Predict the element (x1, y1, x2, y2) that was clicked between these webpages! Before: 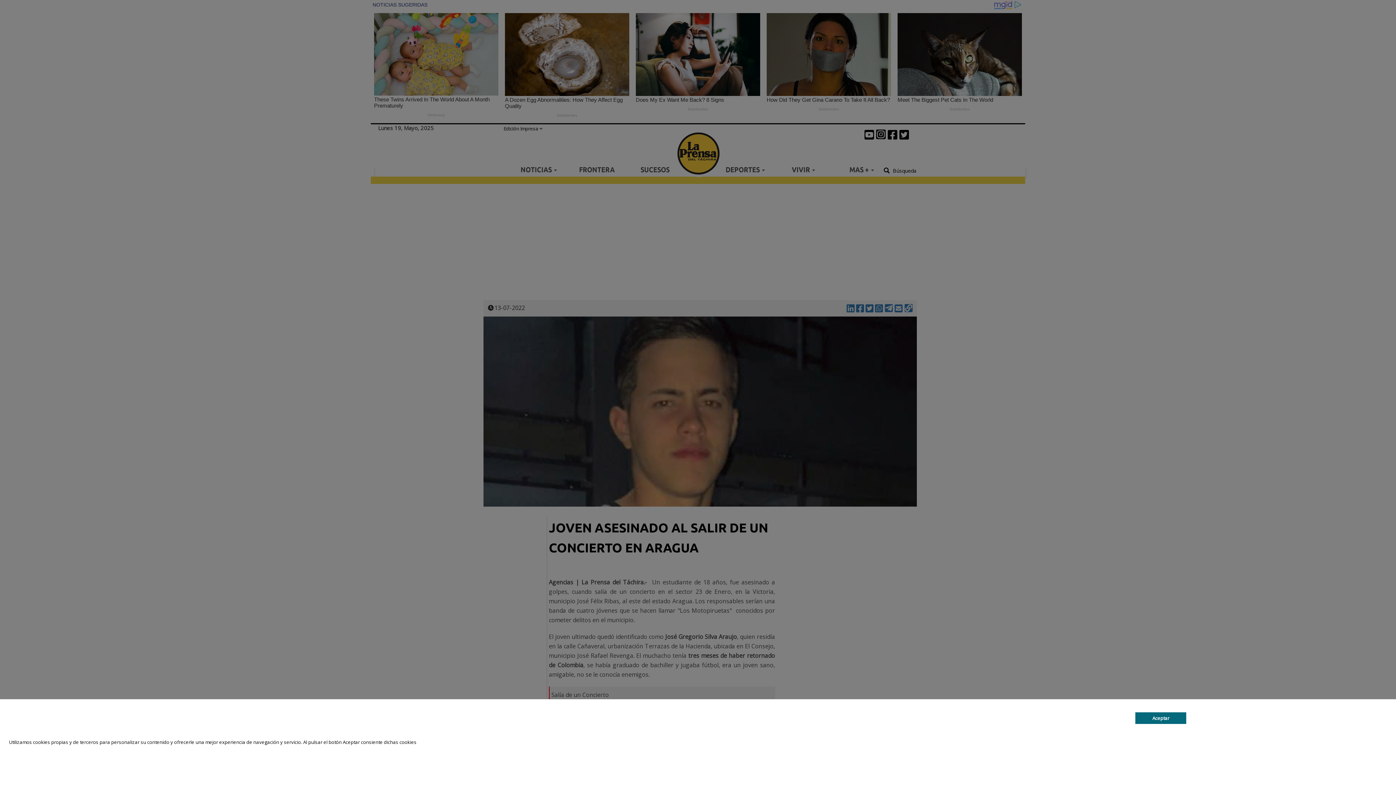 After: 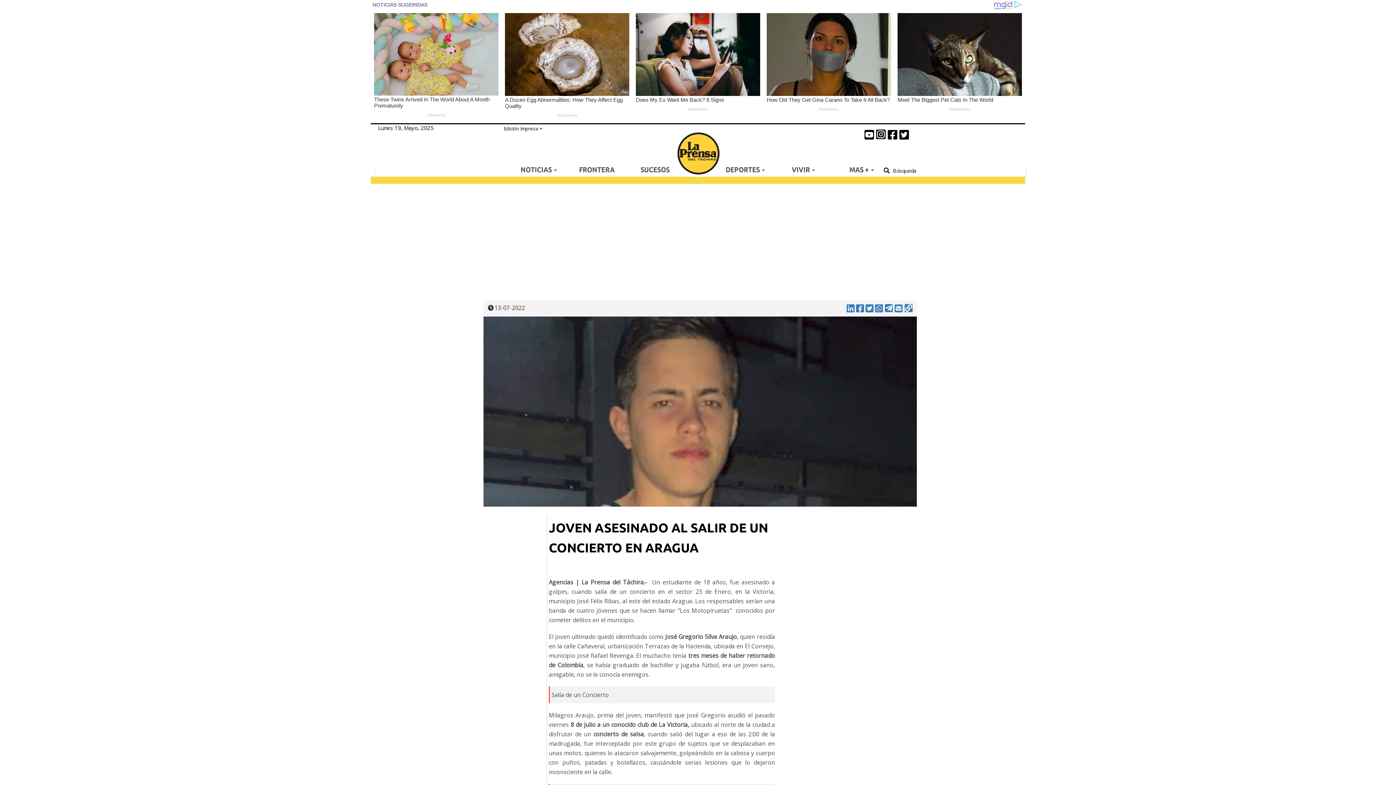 Action: bbox: (1135, 712, 1186, 724) label: Aceptar